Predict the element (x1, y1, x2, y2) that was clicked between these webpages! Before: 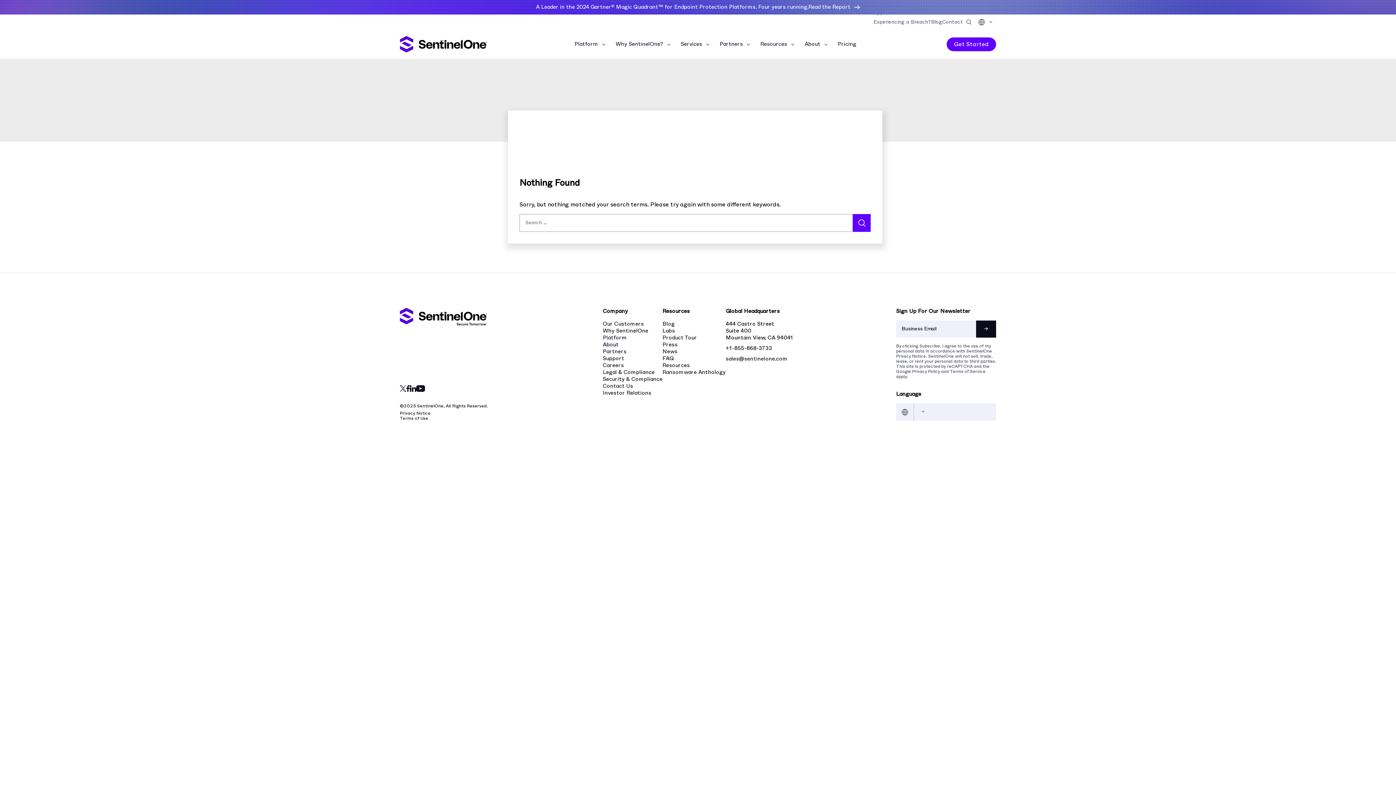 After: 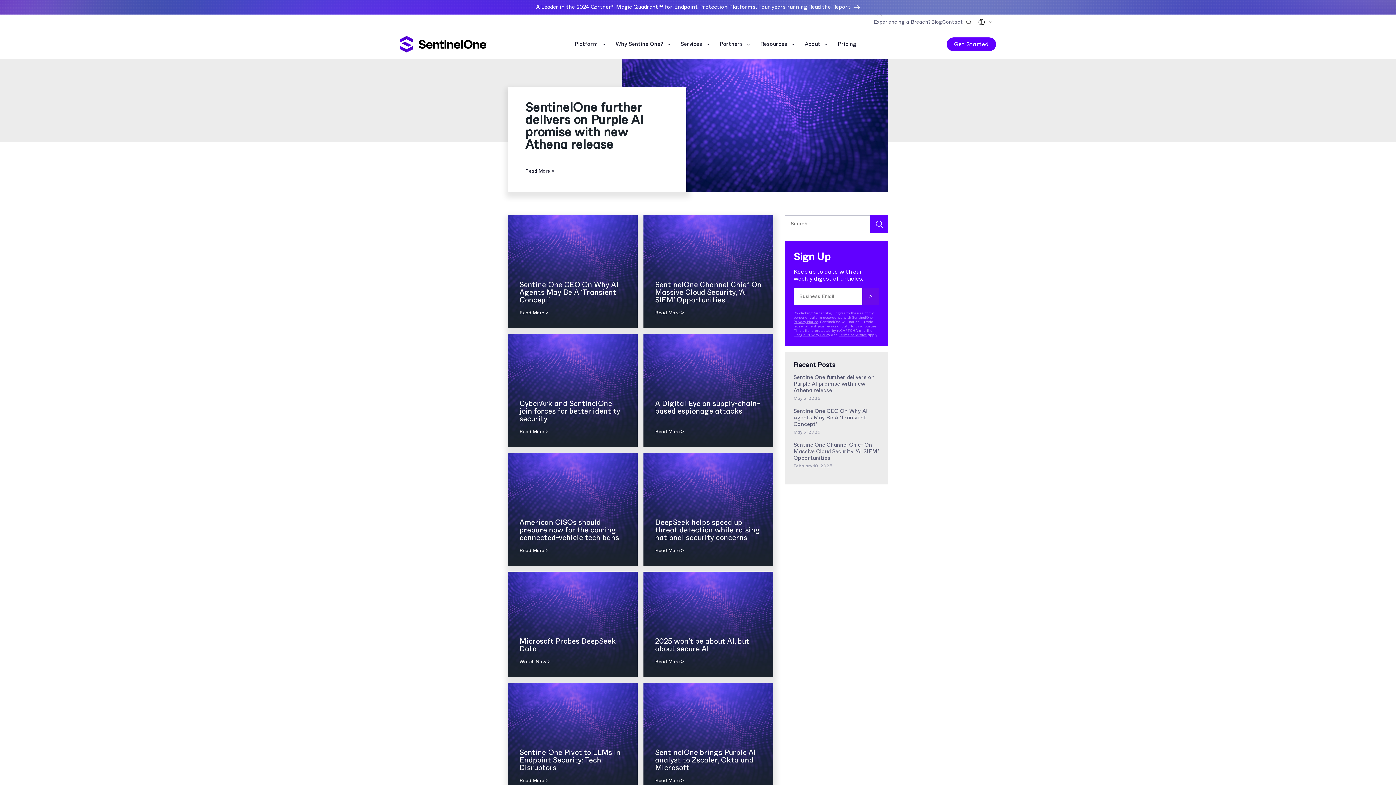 Action: label: News bbox: (662, 349, 677, 354)